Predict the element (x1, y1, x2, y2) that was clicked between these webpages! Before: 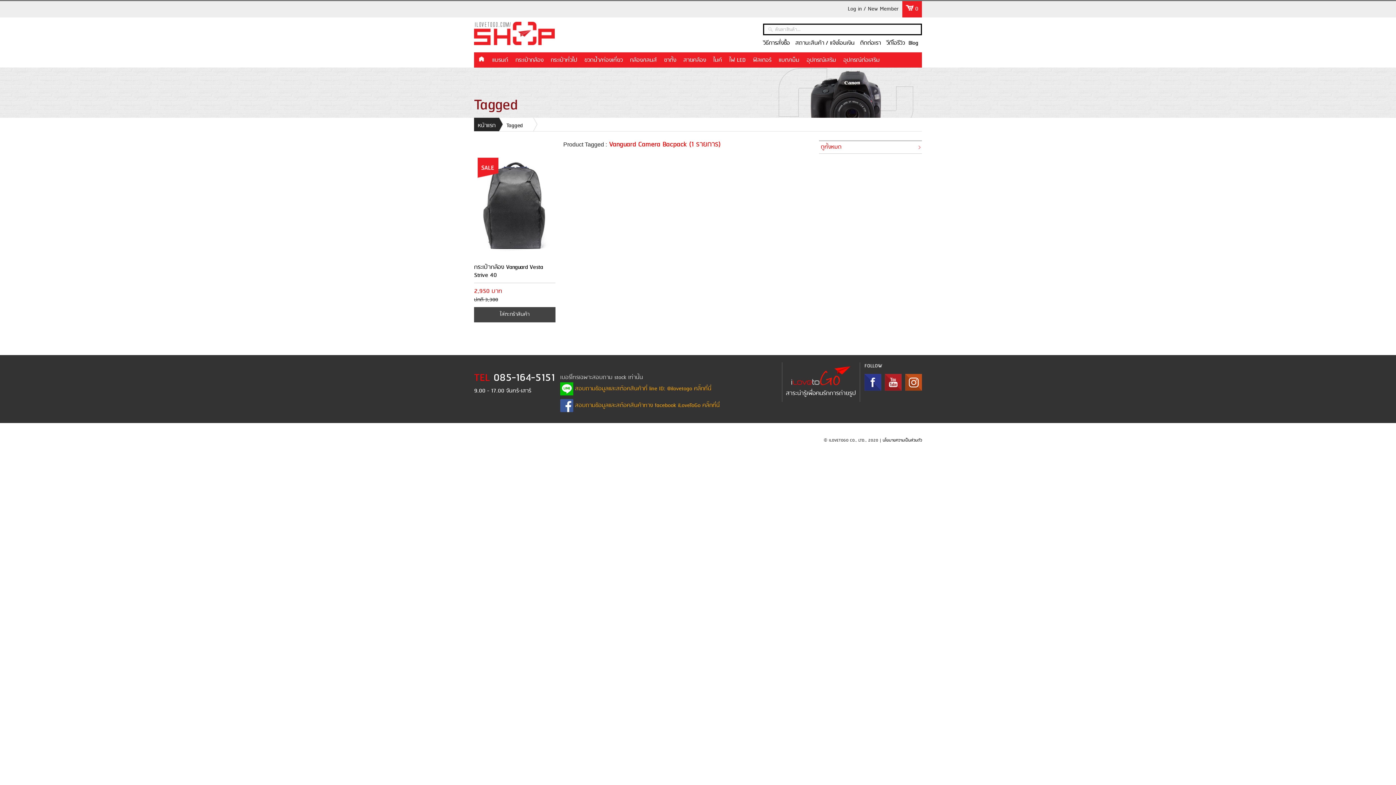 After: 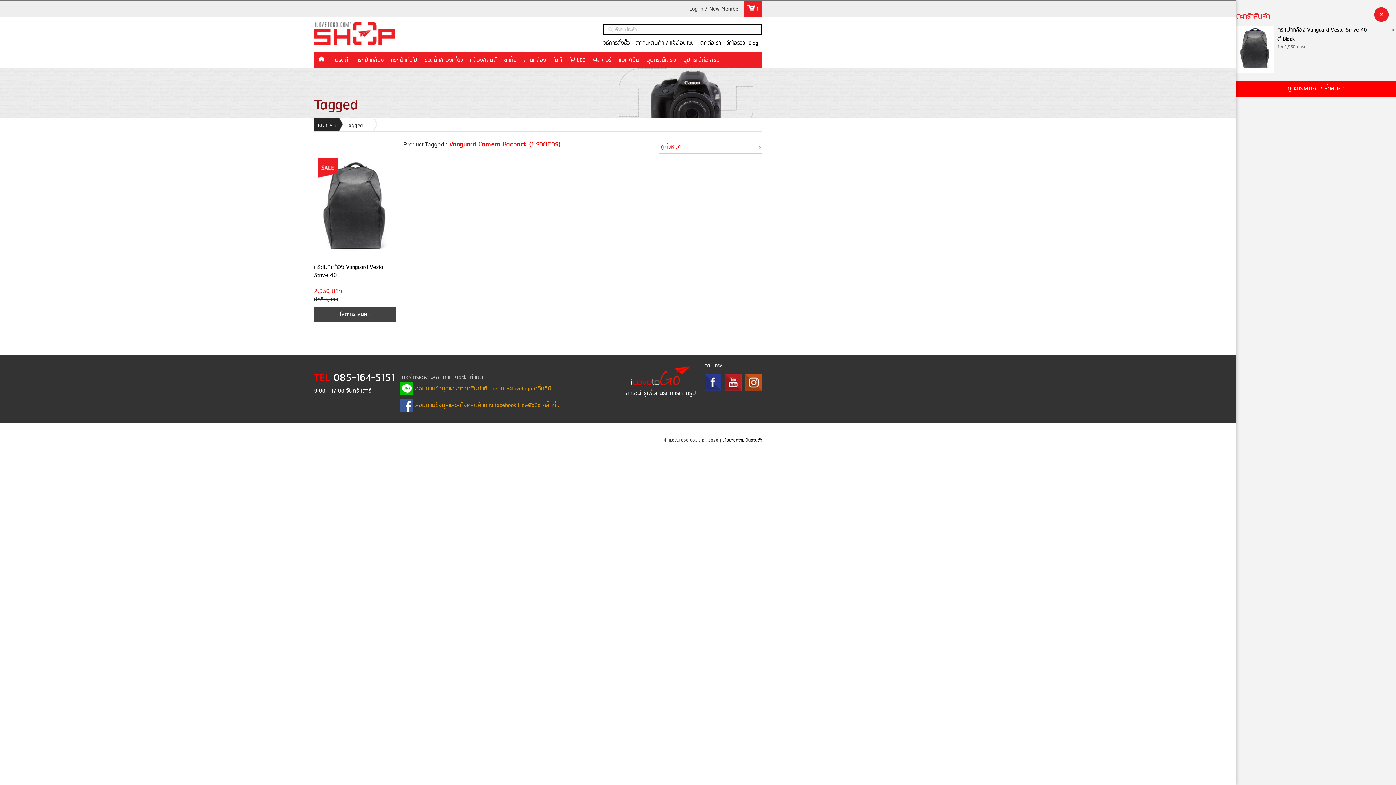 Action: bbox: (474, 307, 555, 322) label: ใส่ตะกร้าสินค้า